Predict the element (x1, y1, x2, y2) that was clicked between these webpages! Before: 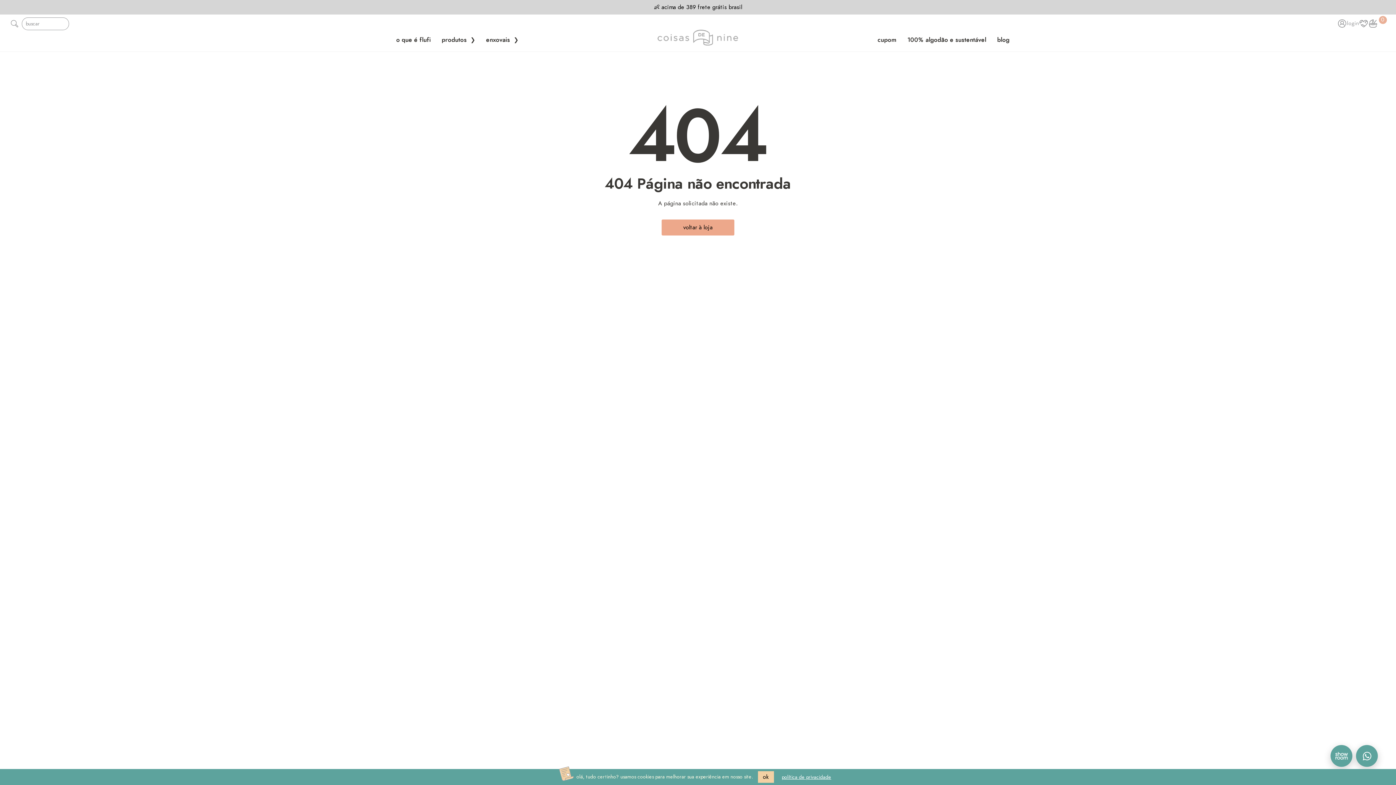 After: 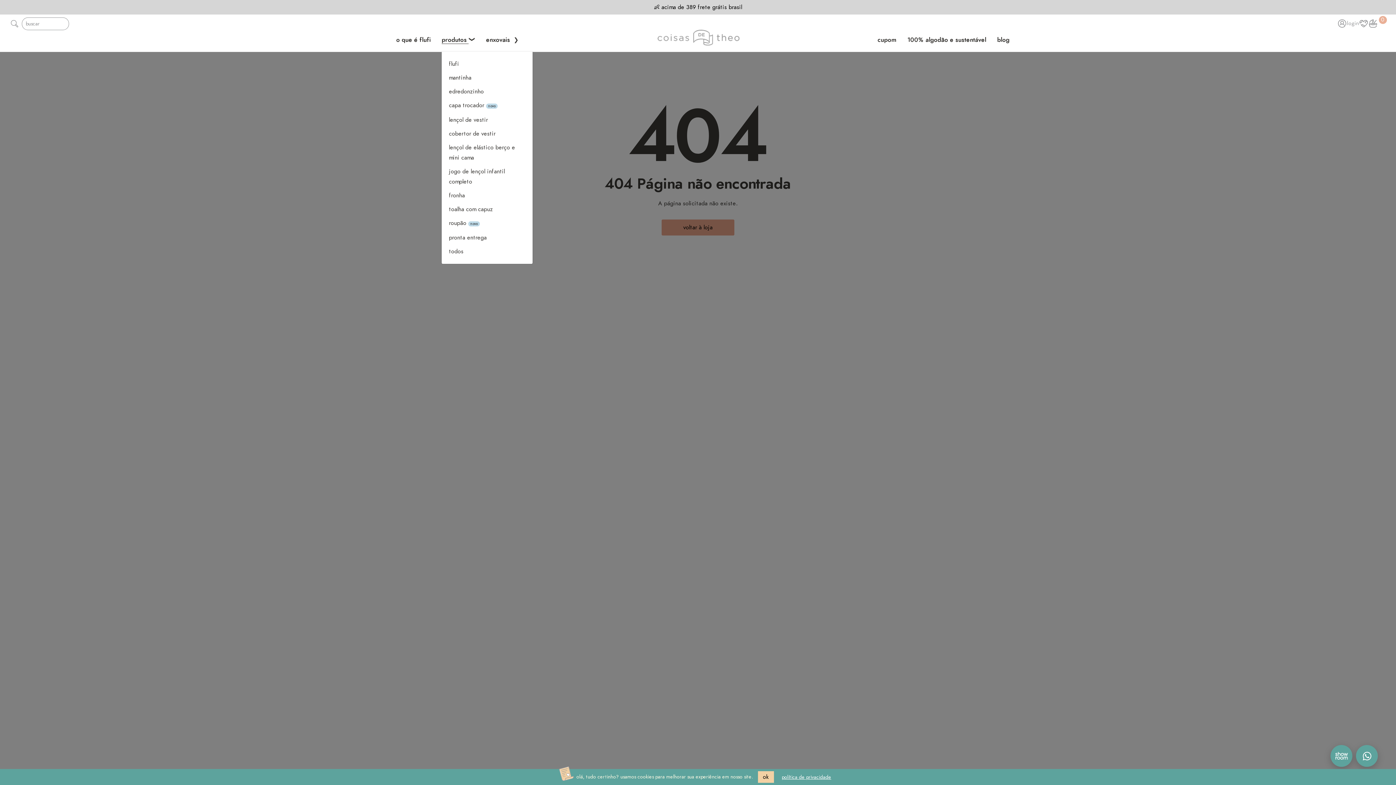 Action: bbox: (441, 37, 468, 42) label: link